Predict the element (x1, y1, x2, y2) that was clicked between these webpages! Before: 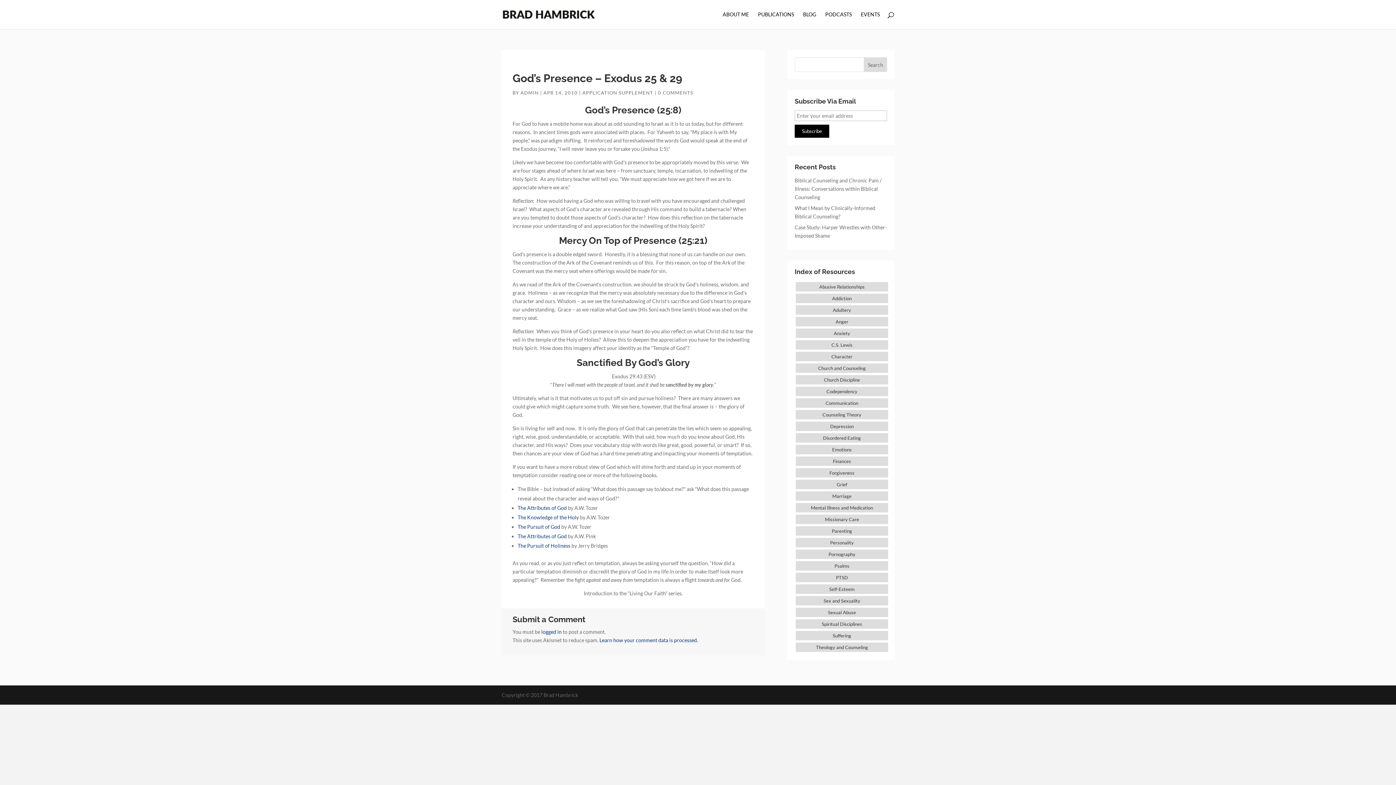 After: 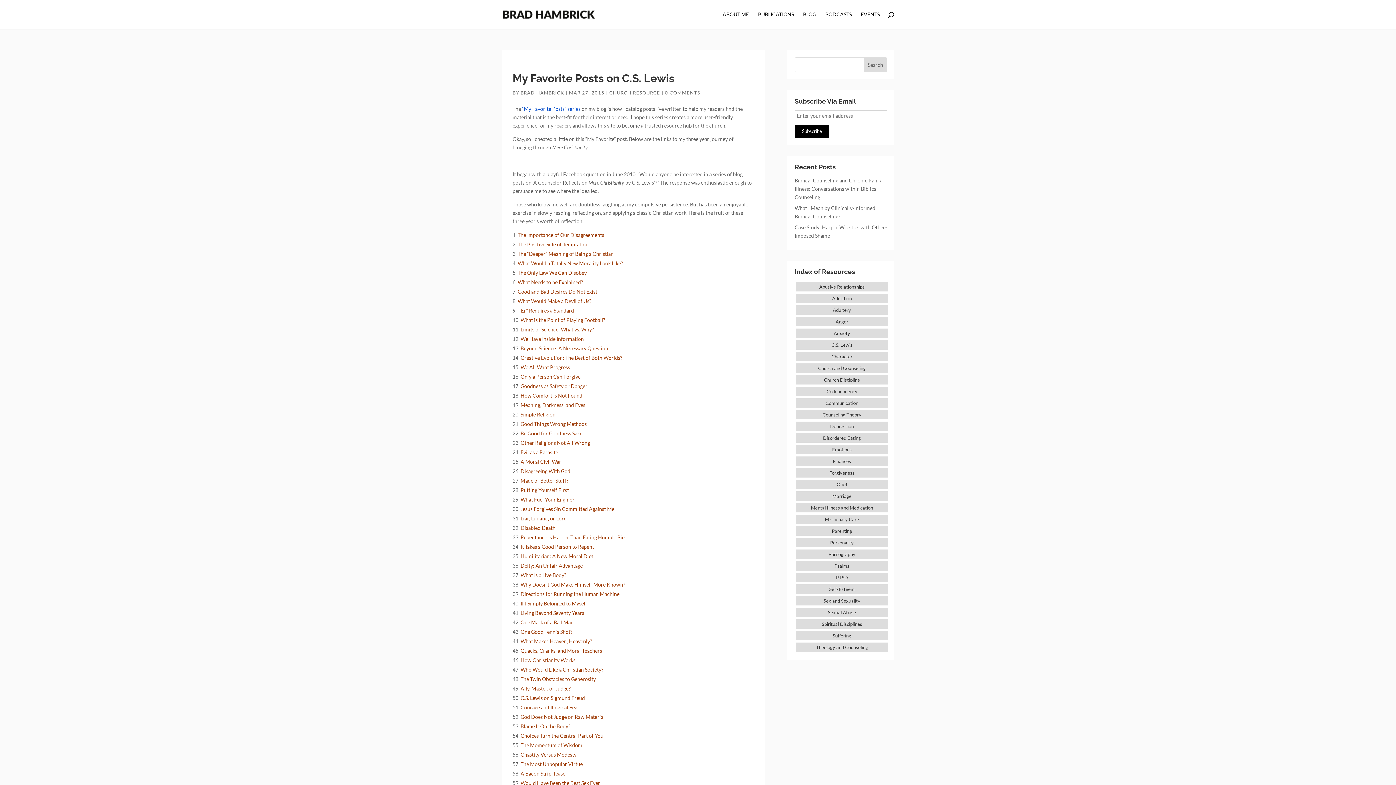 Action: bbox: (796, 340, 888, 349) label: C.S. Lewis